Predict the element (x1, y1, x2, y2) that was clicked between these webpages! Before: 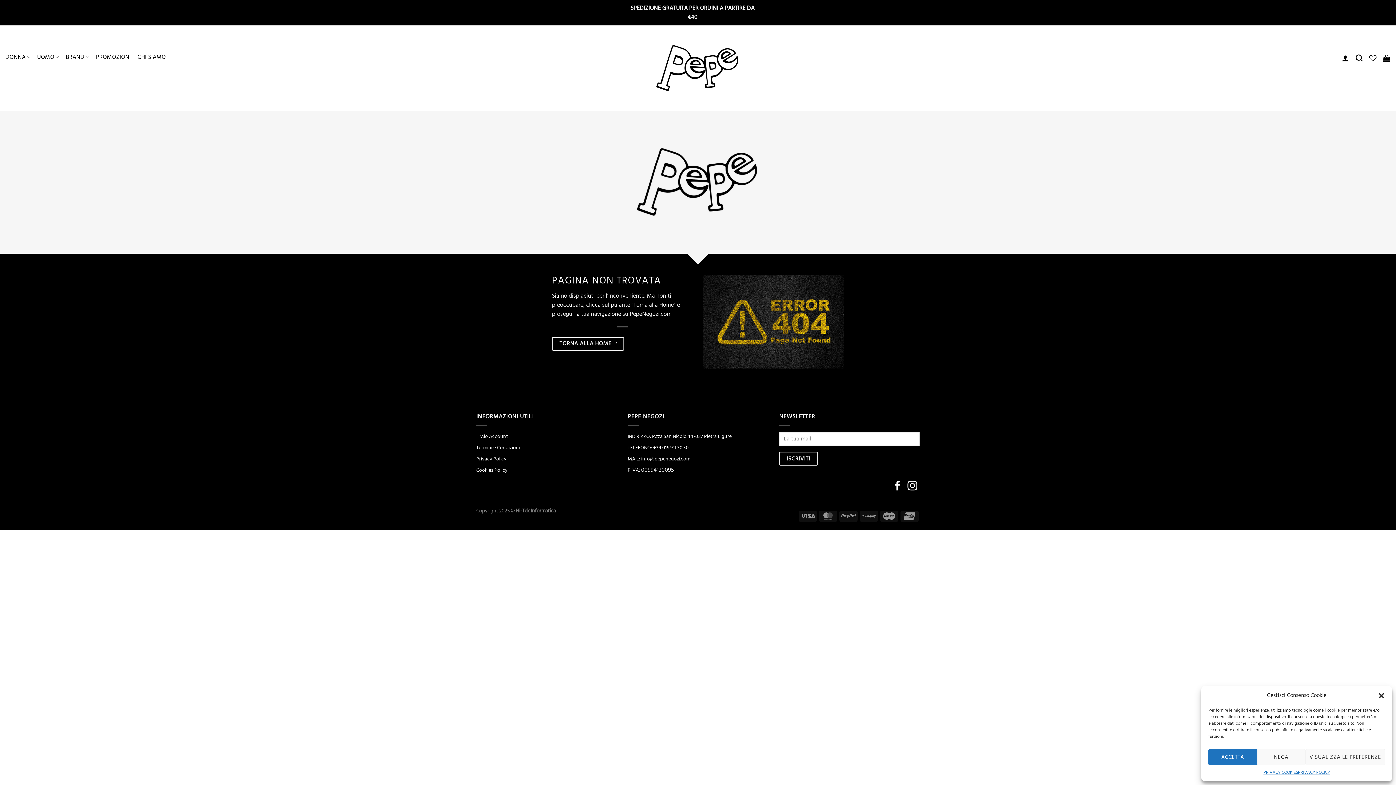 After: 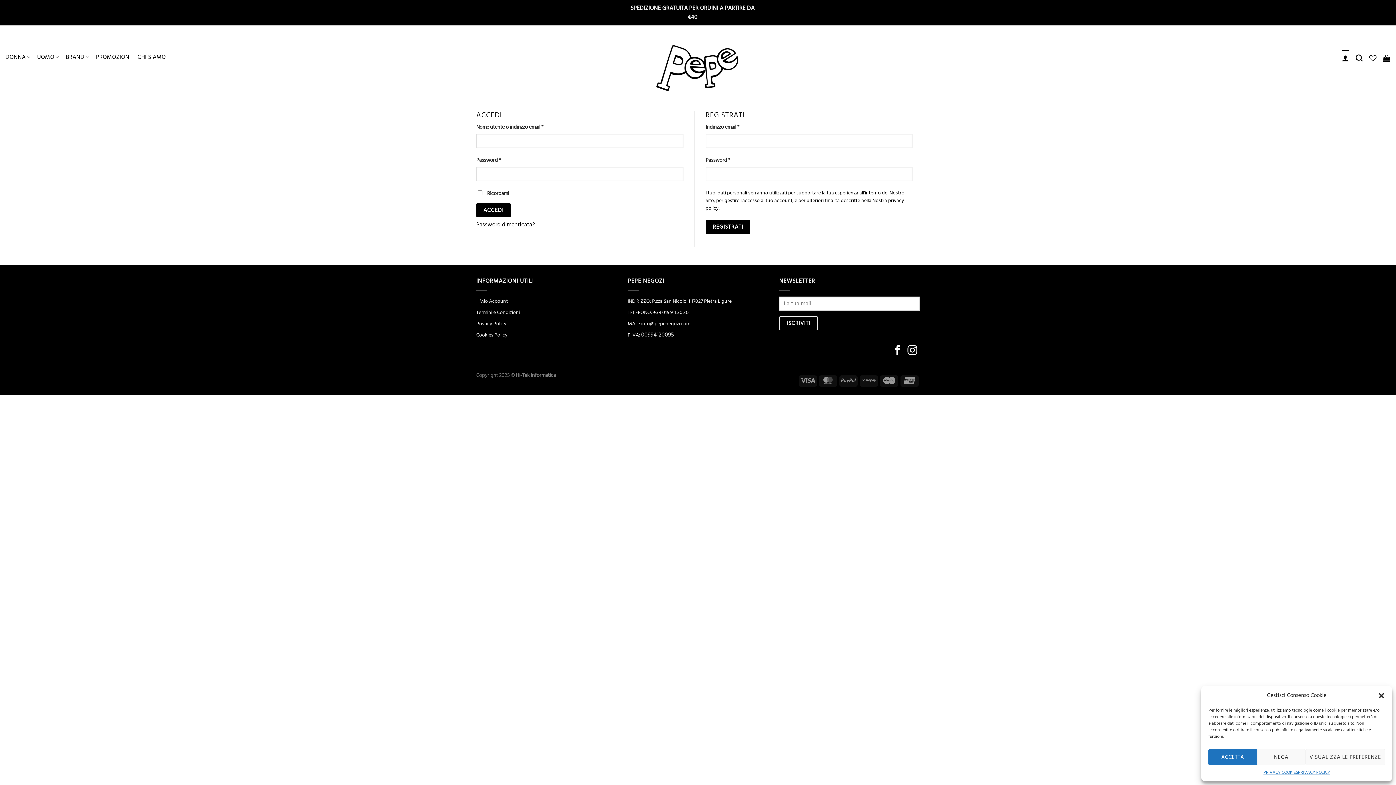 Action: label: Lista dei Desideri bbox: (1369, 50, 1376, 66)